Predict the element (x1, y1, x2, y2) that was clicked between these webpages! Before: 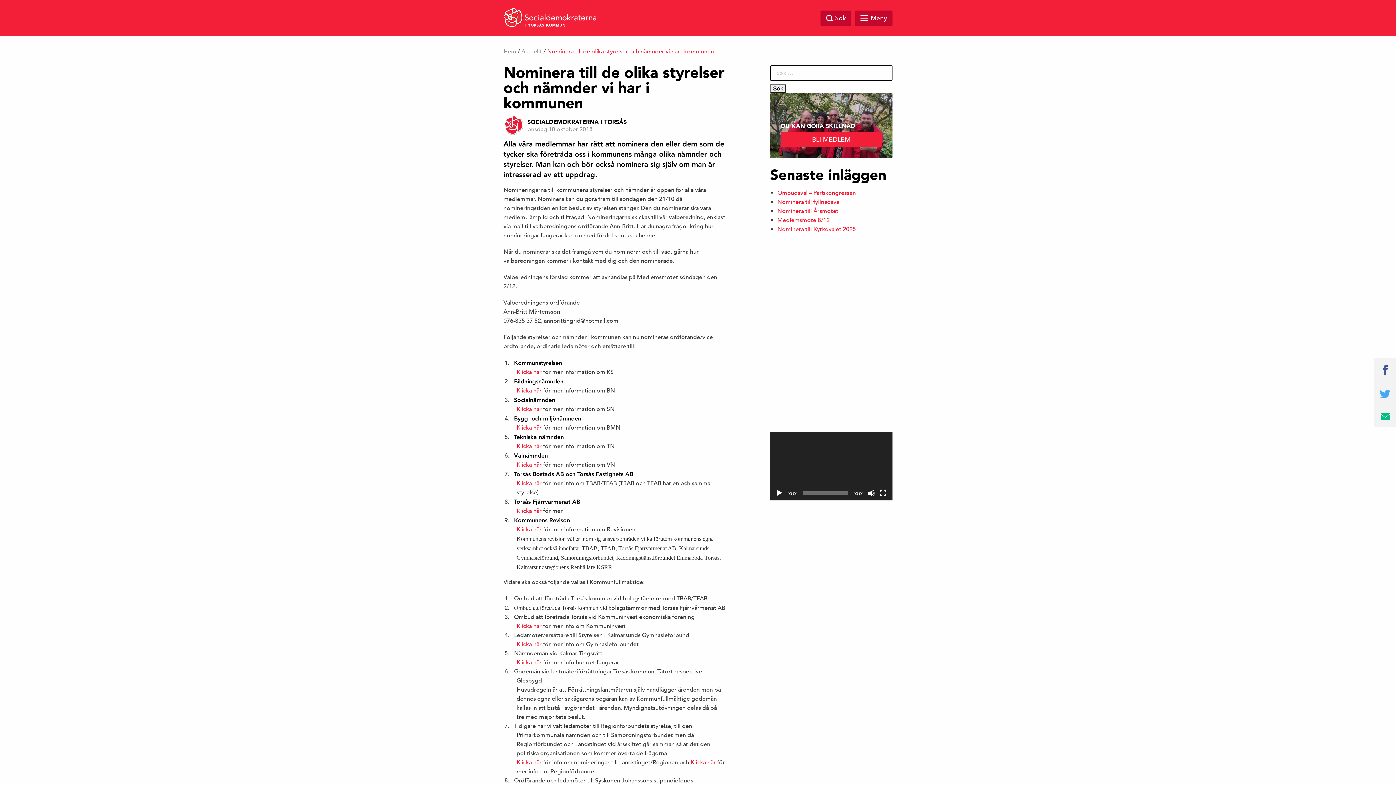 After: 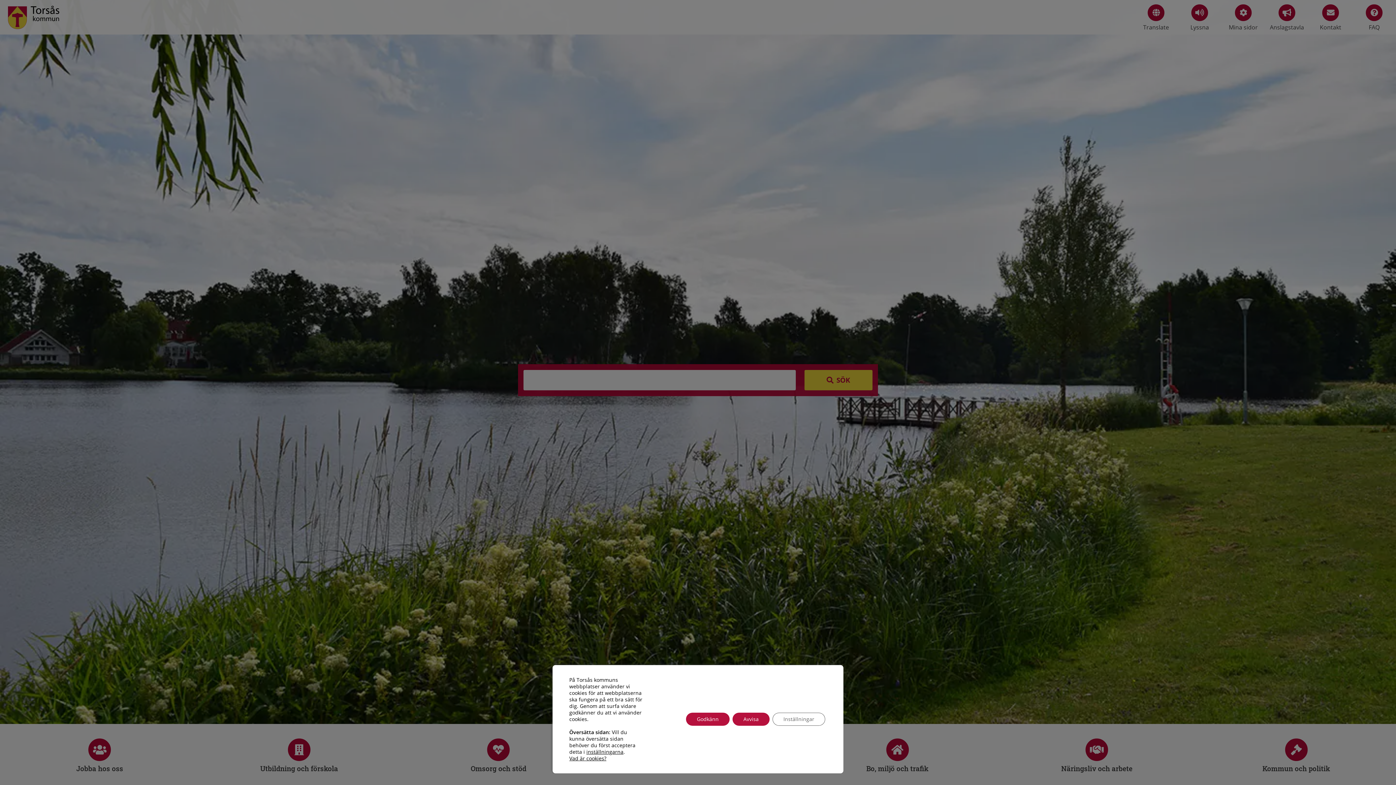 Action: bbox: (516, 424, 541, 431) label: Klicka här